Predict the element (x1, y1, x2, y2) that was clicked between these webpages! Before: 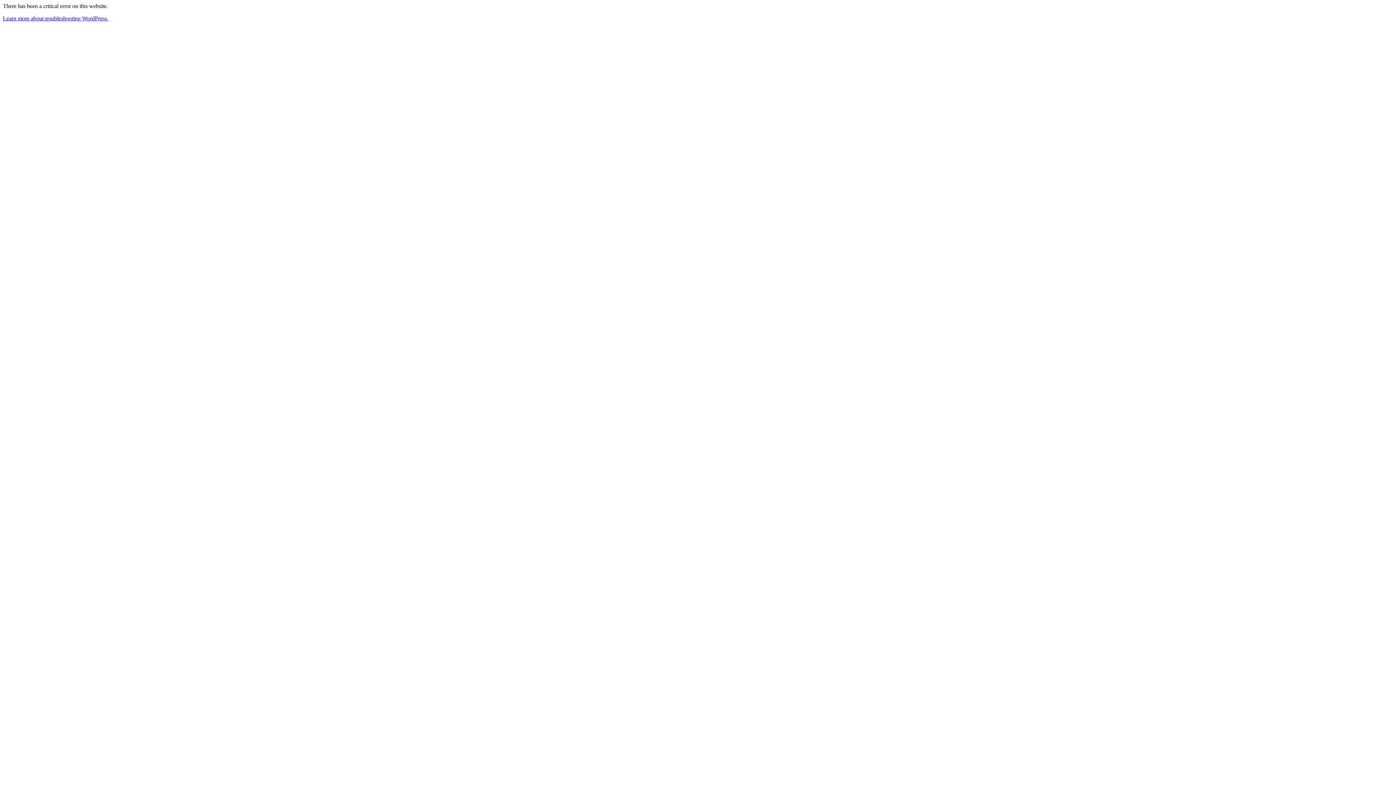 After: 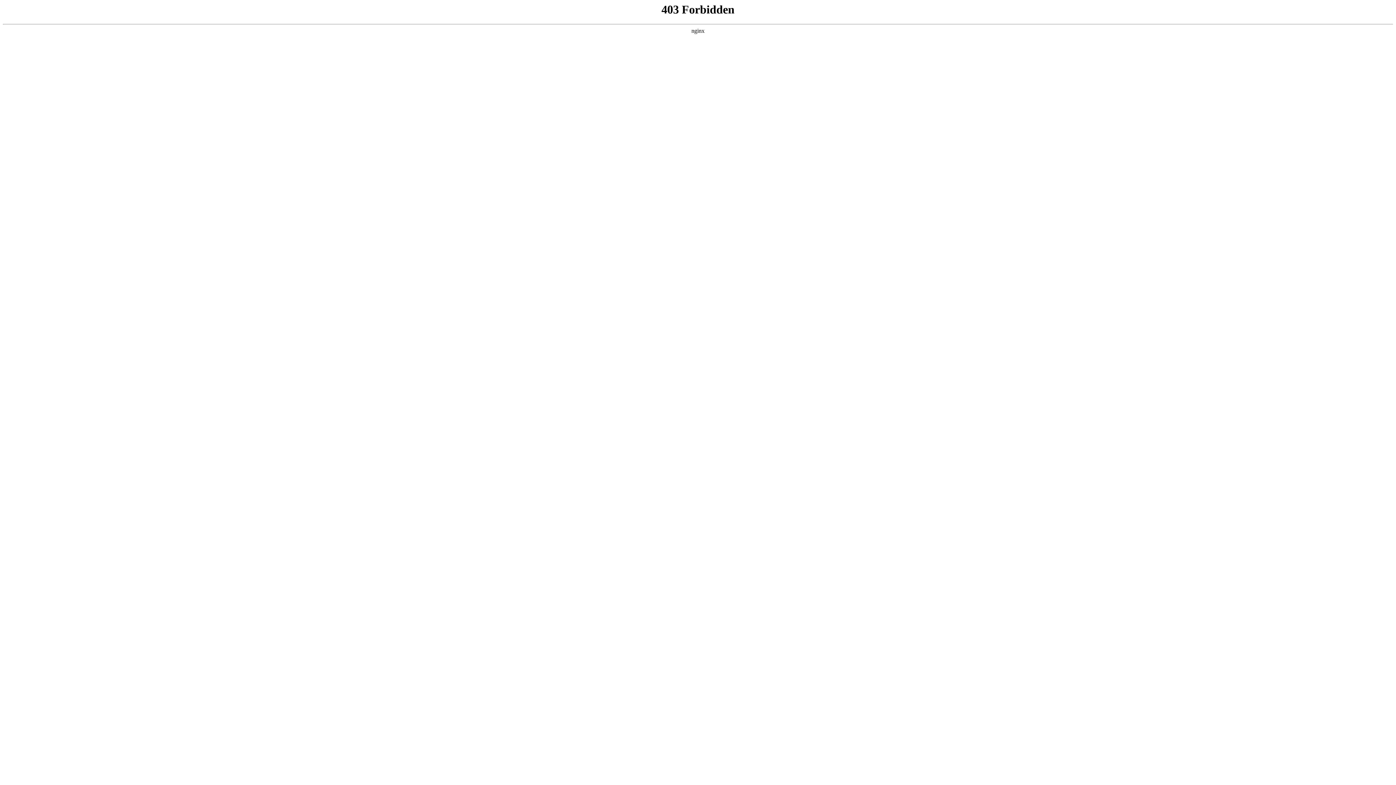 Action: bbox: (2, 15, 108, 21) label: Learn more about troubleshooting WordPress.